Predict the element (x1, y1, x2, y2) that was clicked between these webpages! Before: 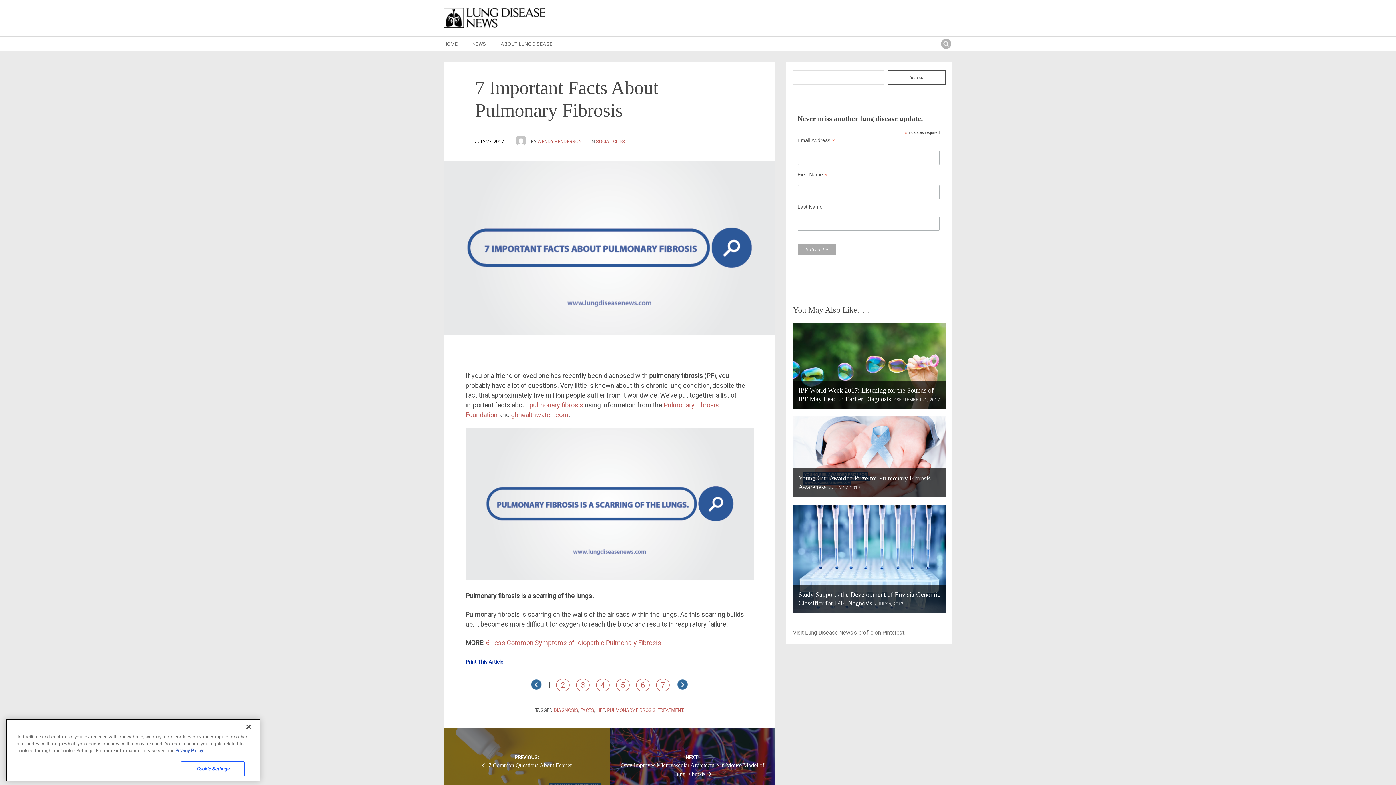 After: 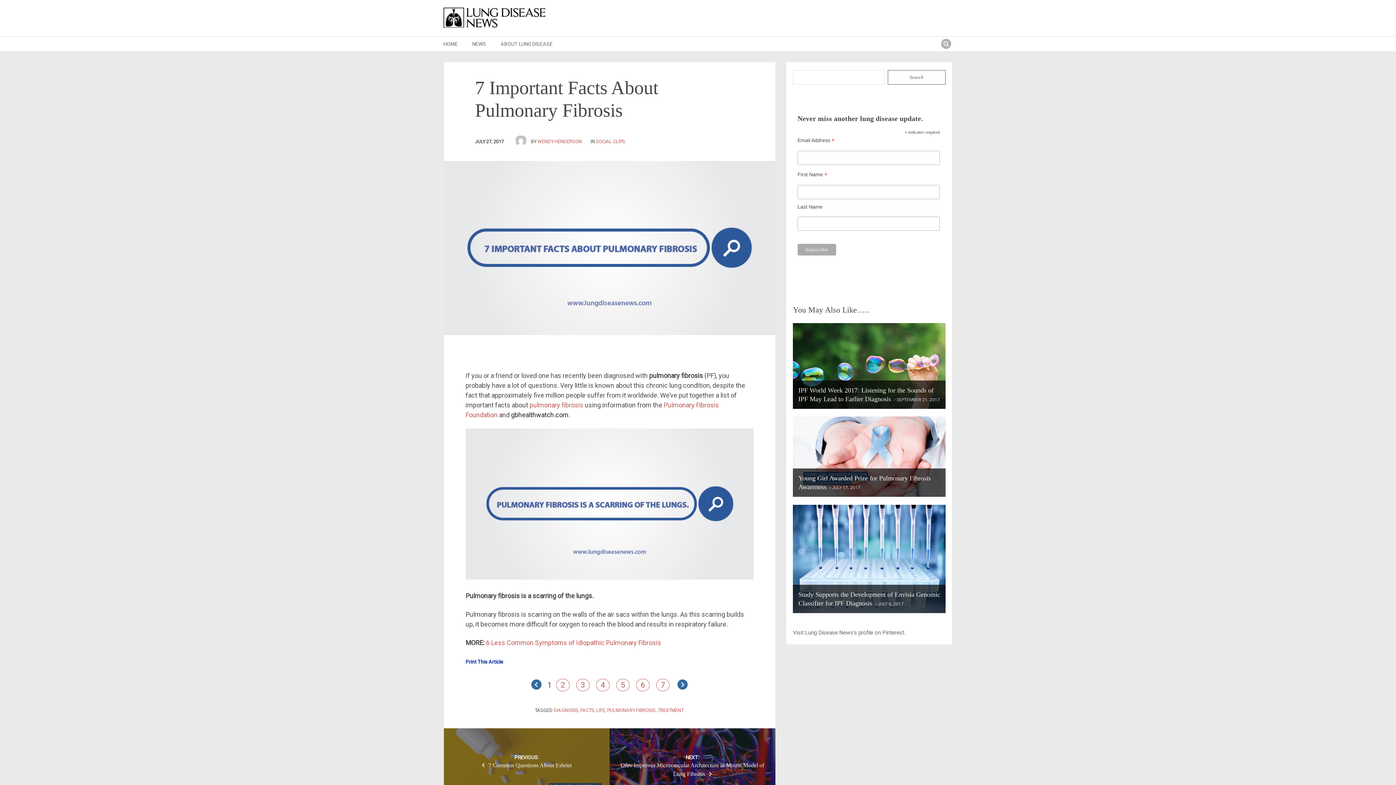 Action: label: gbhealthwatch.com bbox: (511, 411, 568, 418)